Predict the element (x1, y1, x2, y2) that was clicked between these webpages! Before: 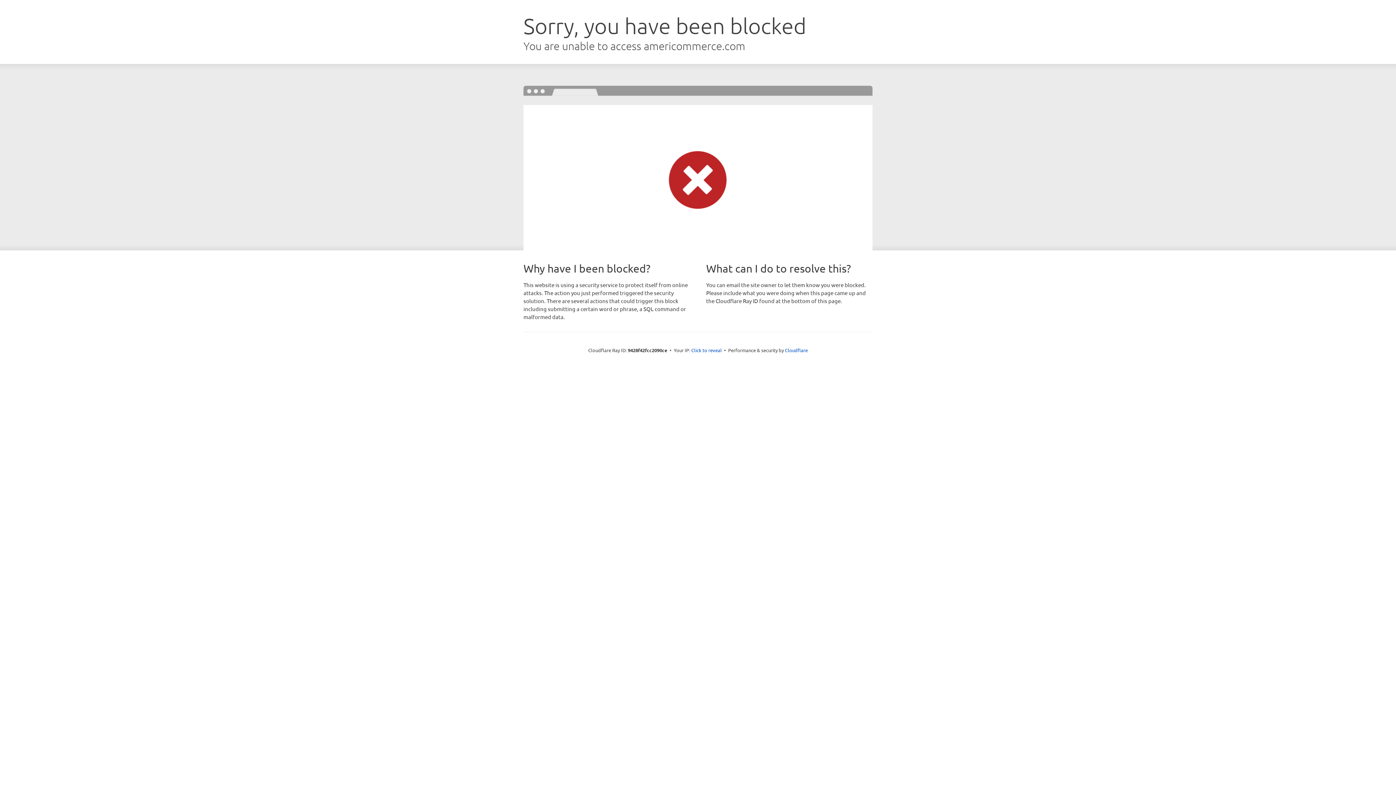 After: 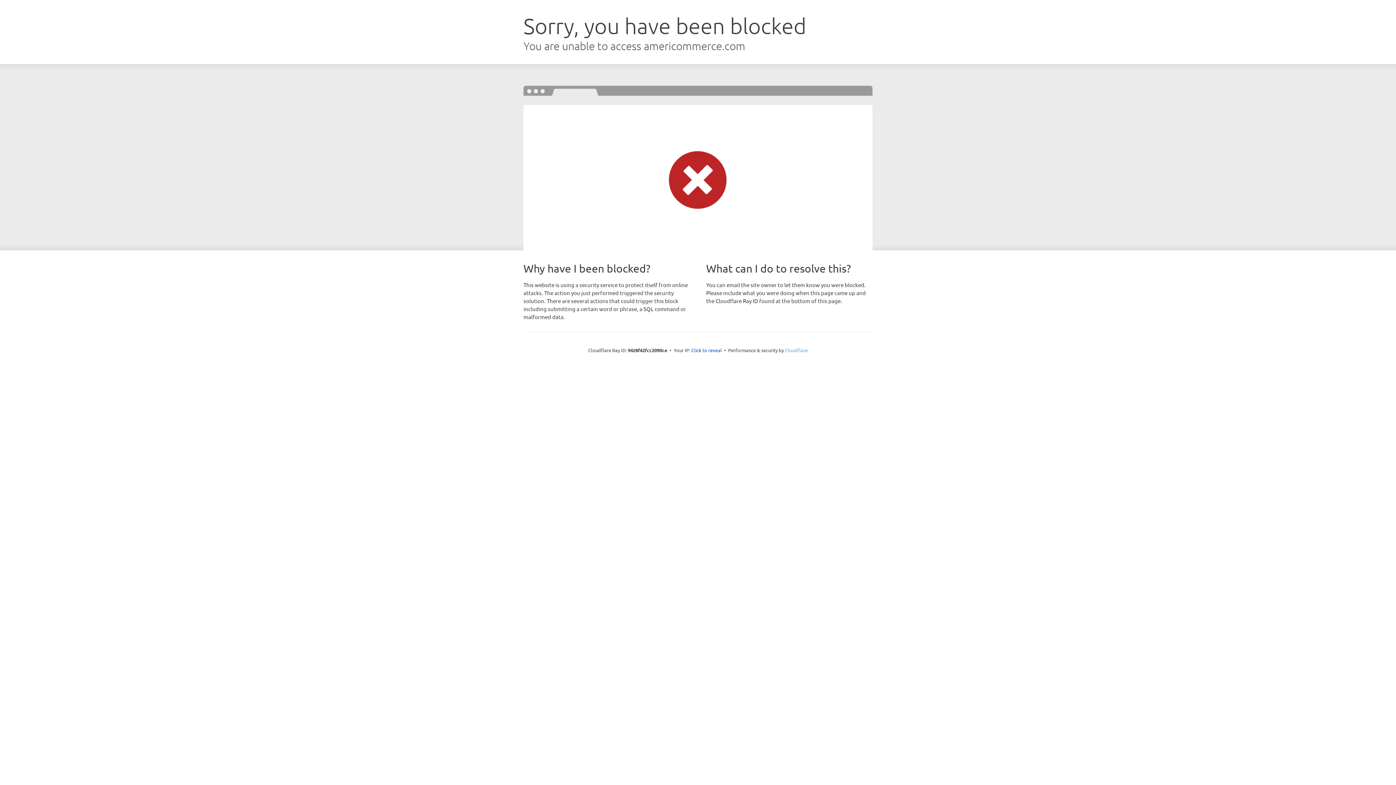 Action: label: Cloudflare bbox: (785, 347, 808, 353)